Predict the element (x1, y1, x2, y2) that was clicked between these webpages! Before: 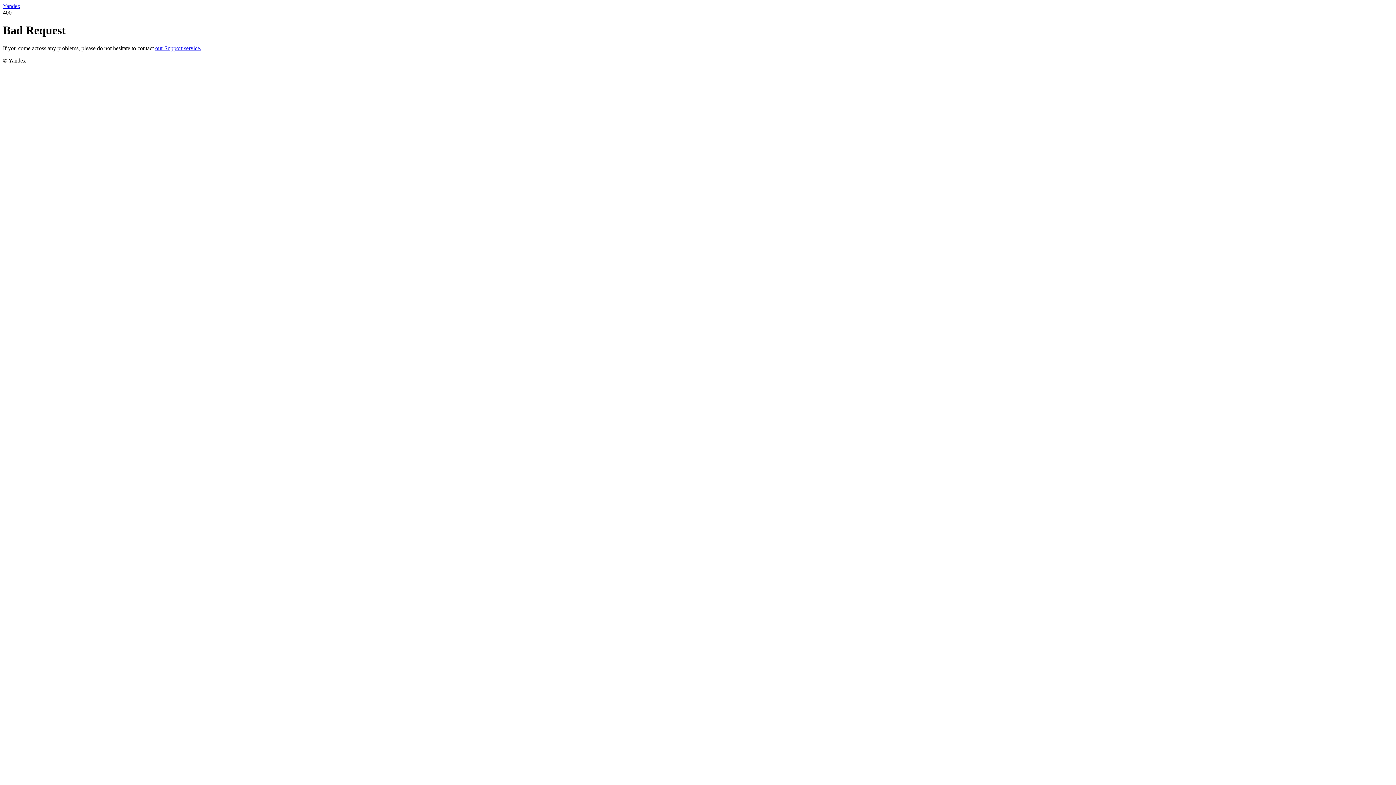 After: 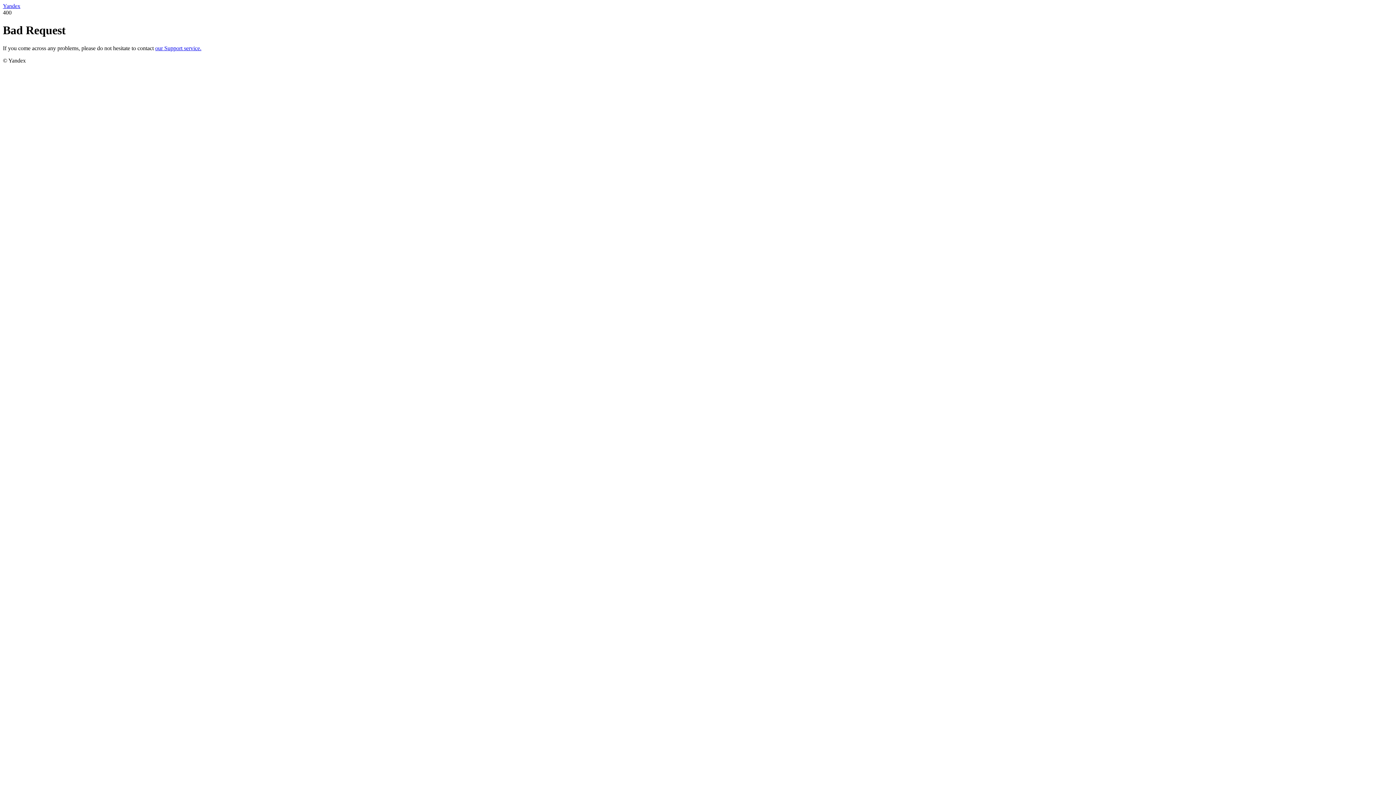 Action: bbox: (155, 45, 201, 51) label: our Support service.